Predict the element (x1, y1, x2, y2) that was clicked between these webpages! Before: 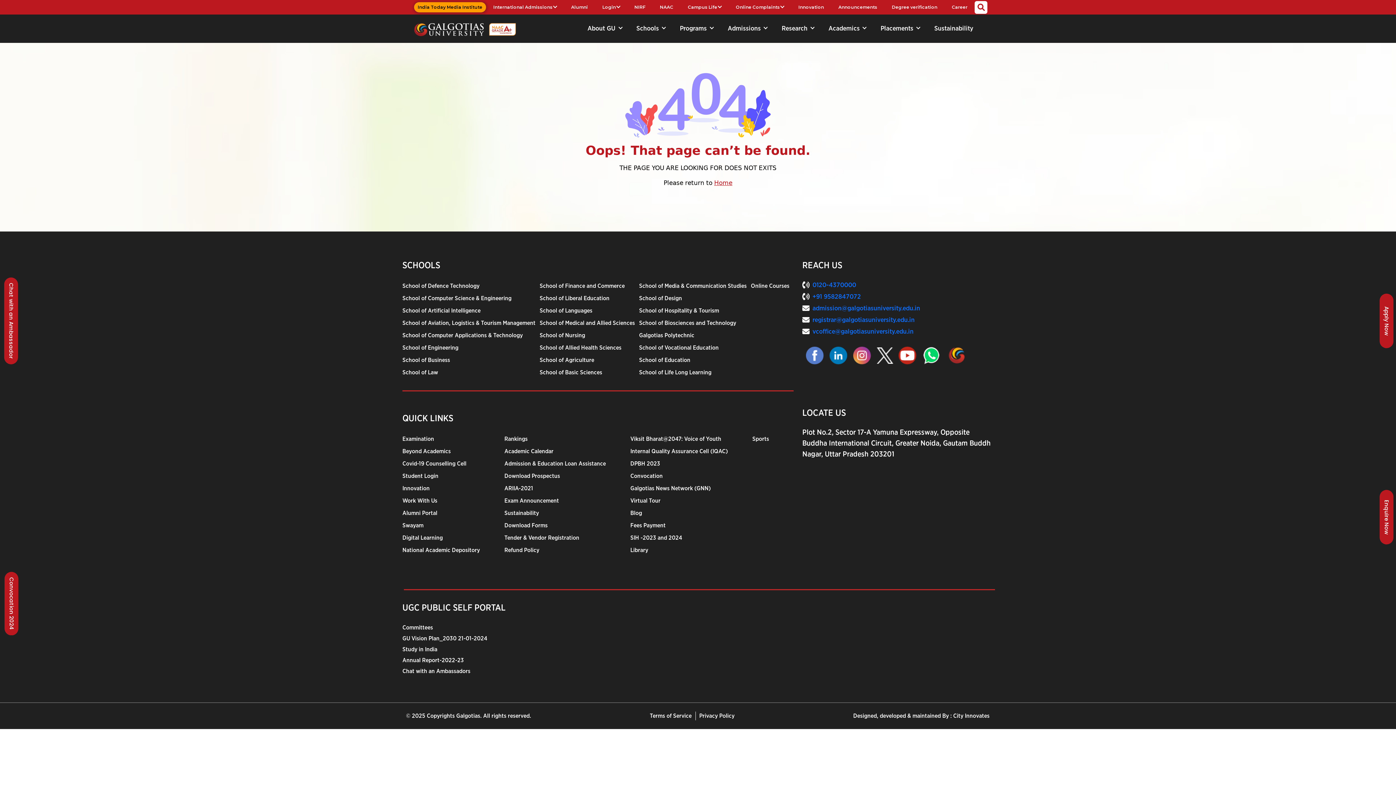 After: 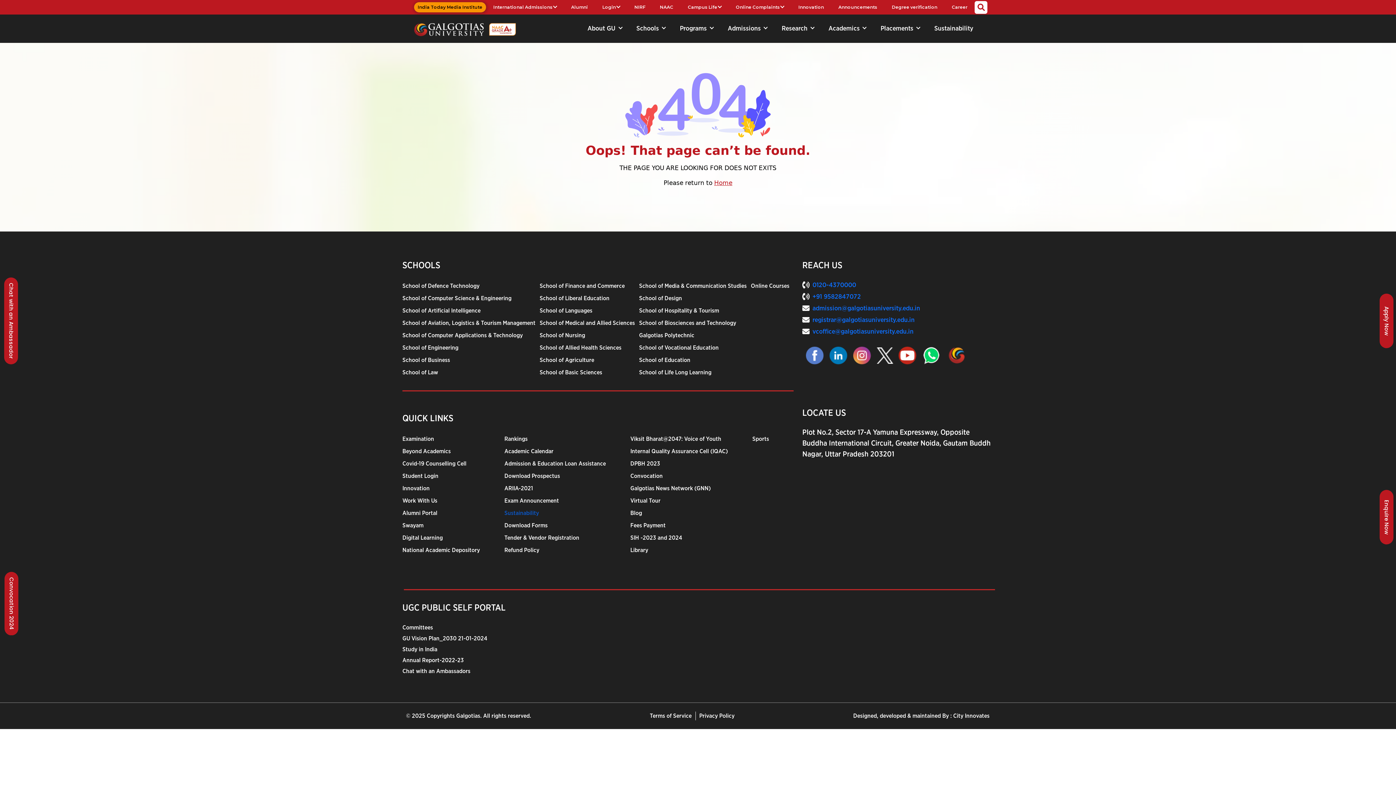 Action: label: Sustainability bbox: (504, 510, 539, 516)